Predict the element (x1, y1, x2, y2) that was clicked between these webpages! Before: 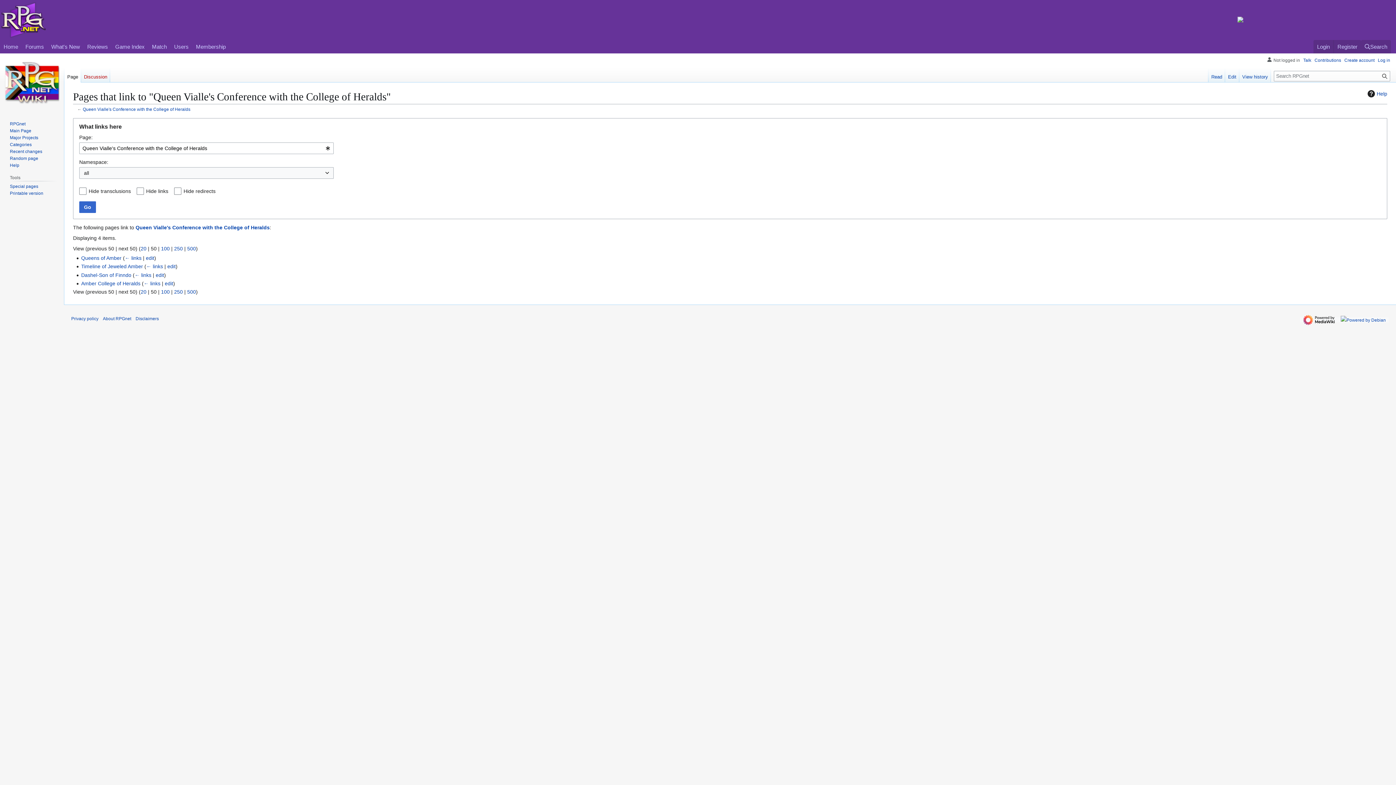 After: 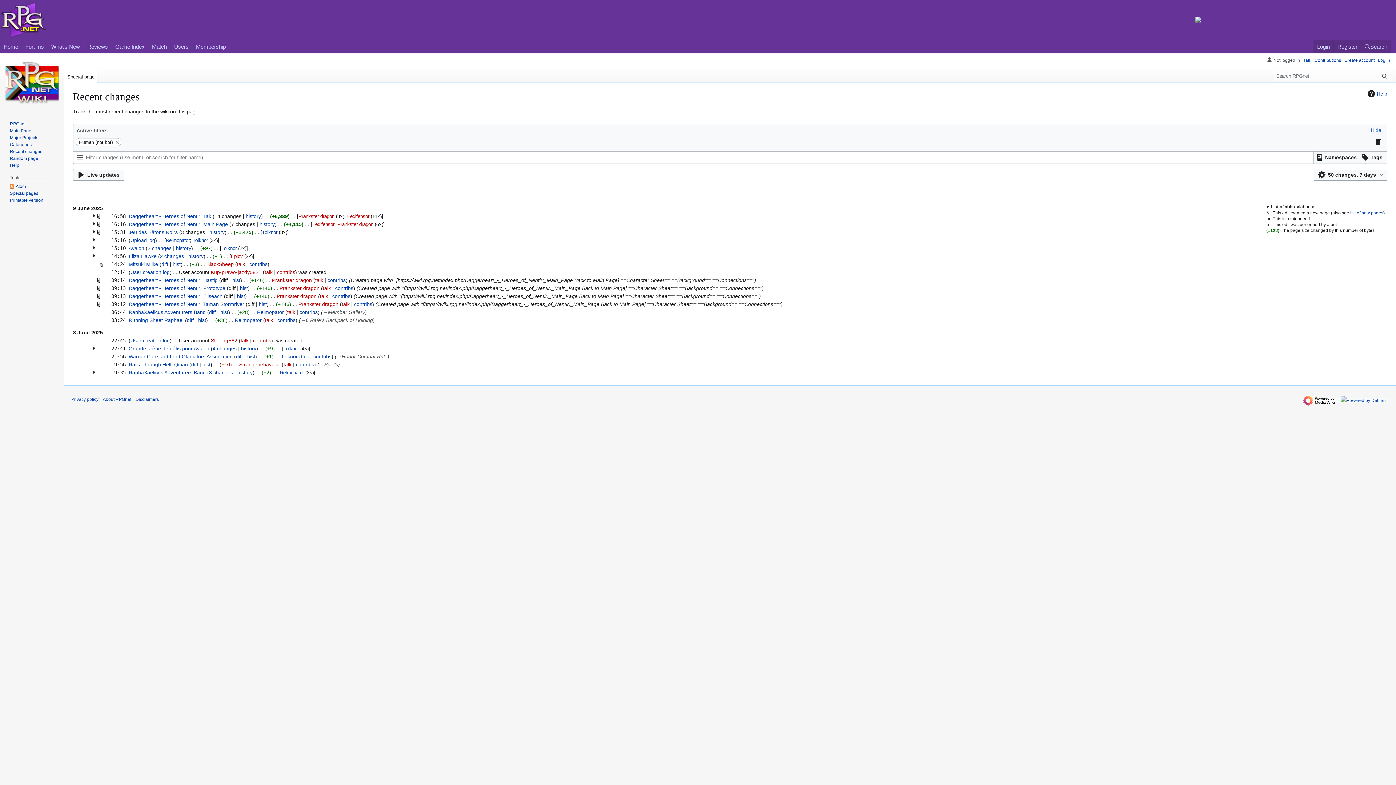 Action: bbox: (9, 149, 42, 154) label: Recent changes